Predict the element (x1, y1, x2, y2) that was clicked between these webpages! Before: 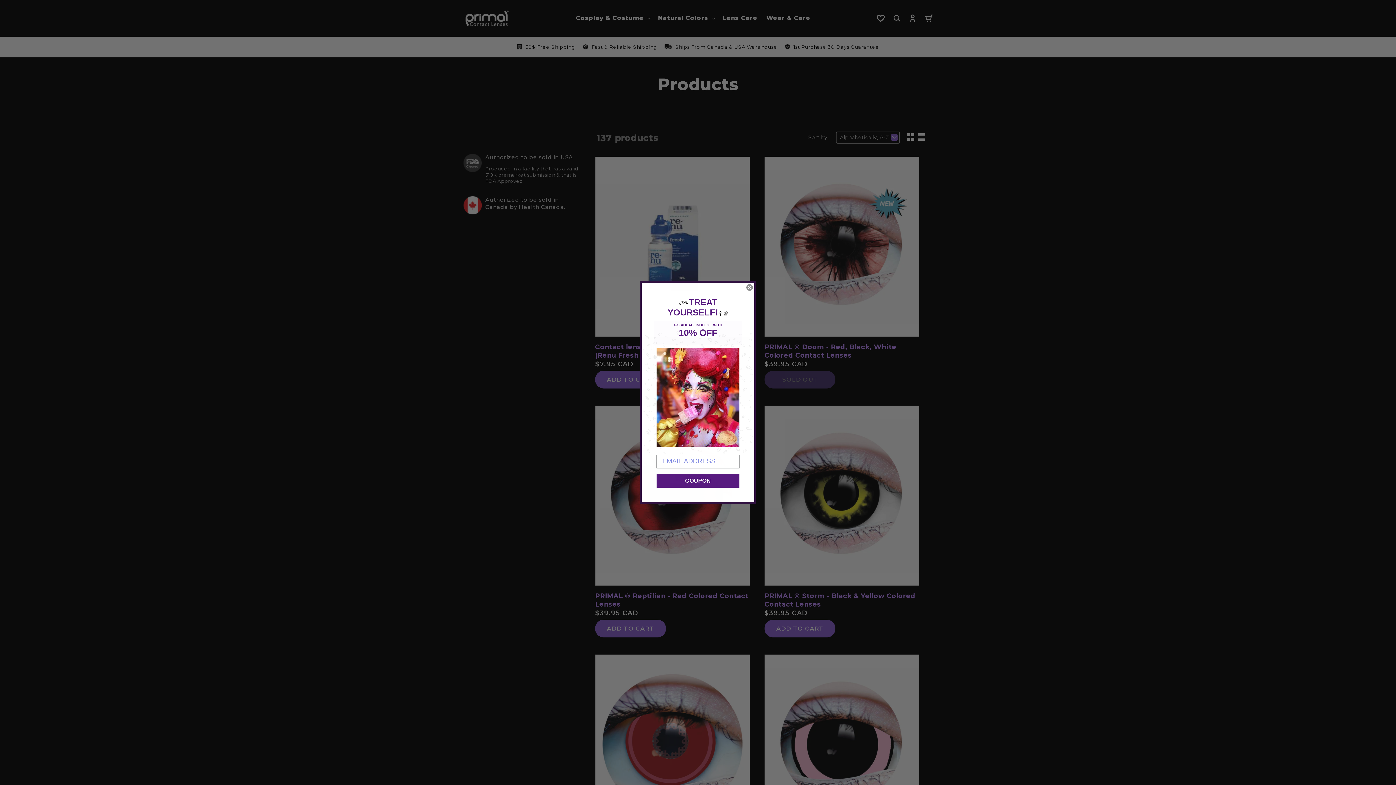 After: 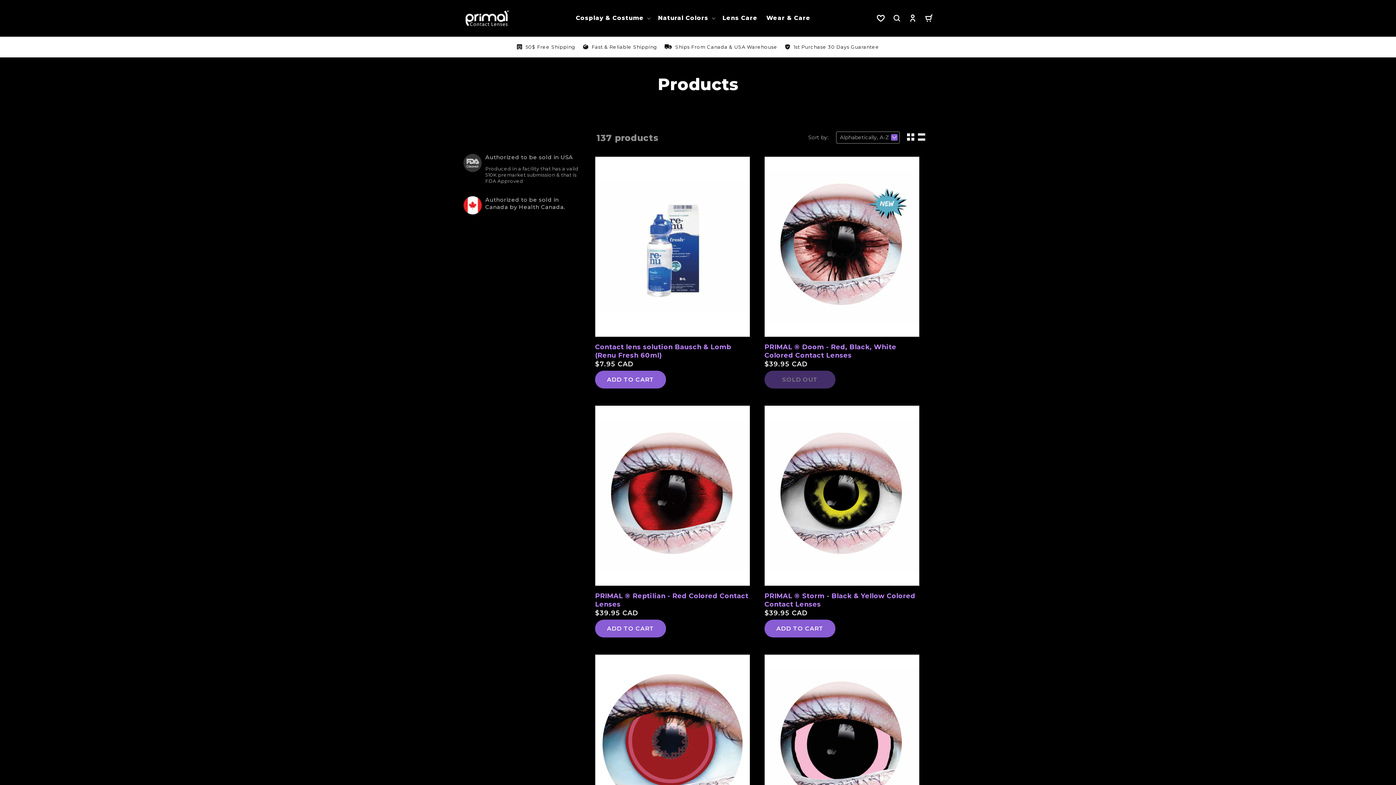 Action: label: Close dialog bbox: (746, 284, 753, 291)